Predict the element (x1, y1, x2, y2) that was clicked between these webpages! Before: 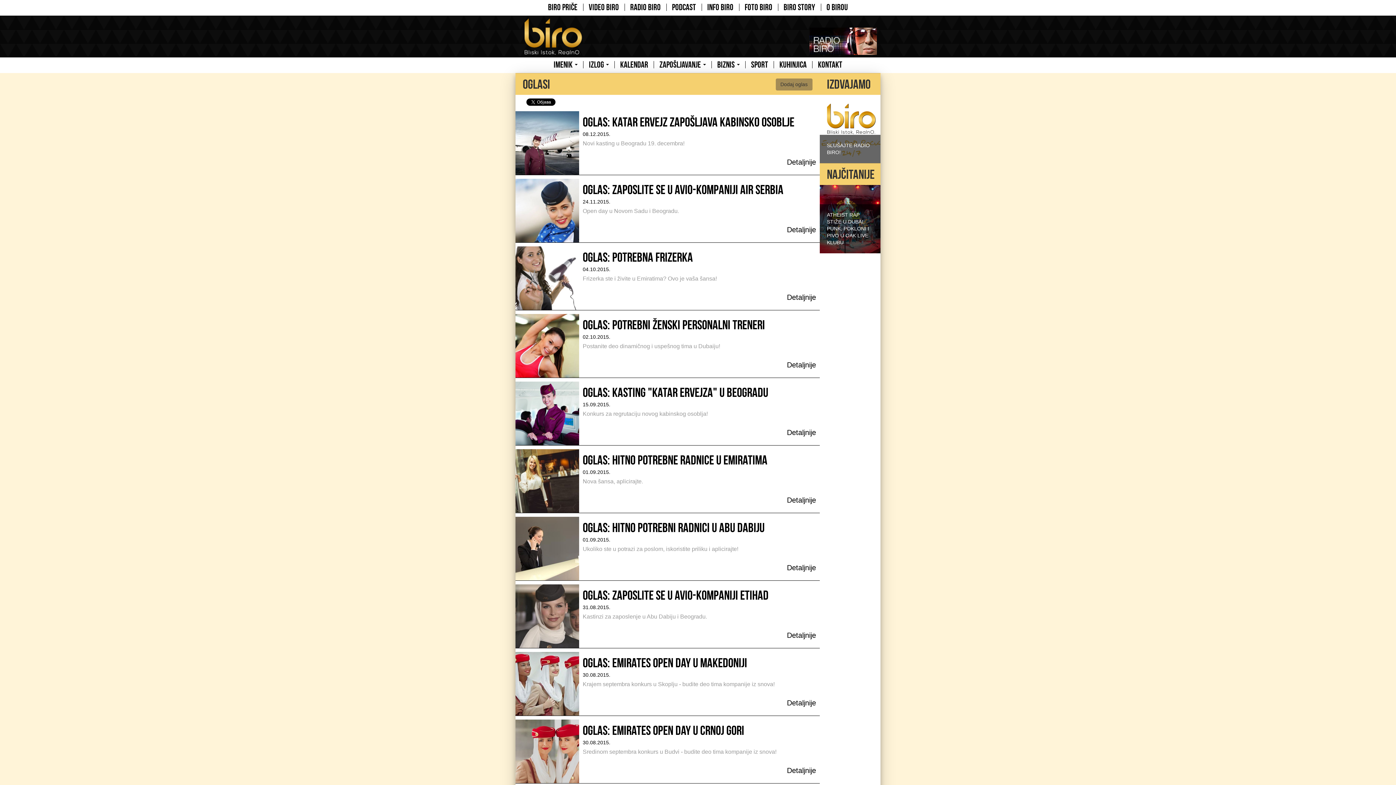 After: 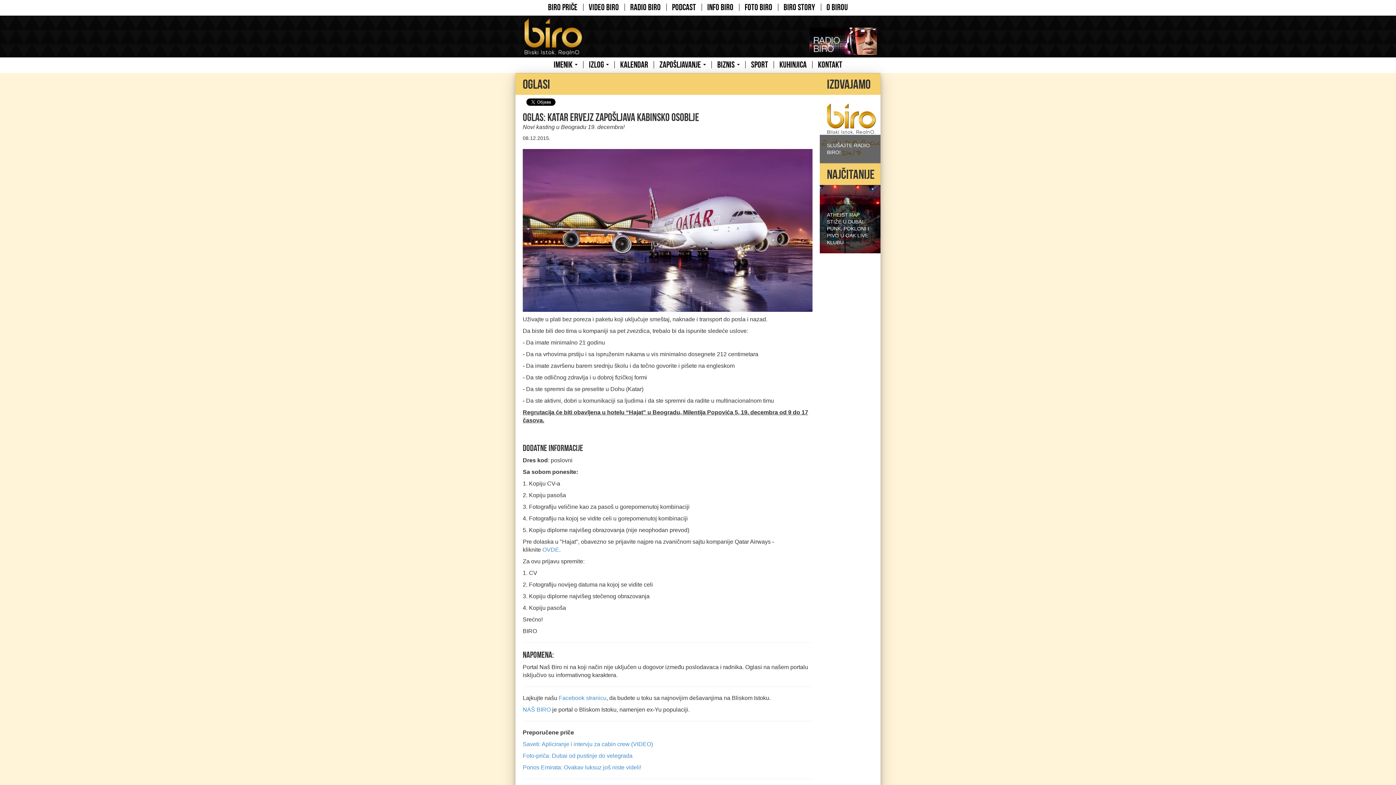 Action: bbox: (515, 111, 819, 174) label: Oglas: Katar ervejz zapošljava kabinsko osoblje
08.12.2015.

Novi kasting u Beogradu 19. decembra!

Detaljnije